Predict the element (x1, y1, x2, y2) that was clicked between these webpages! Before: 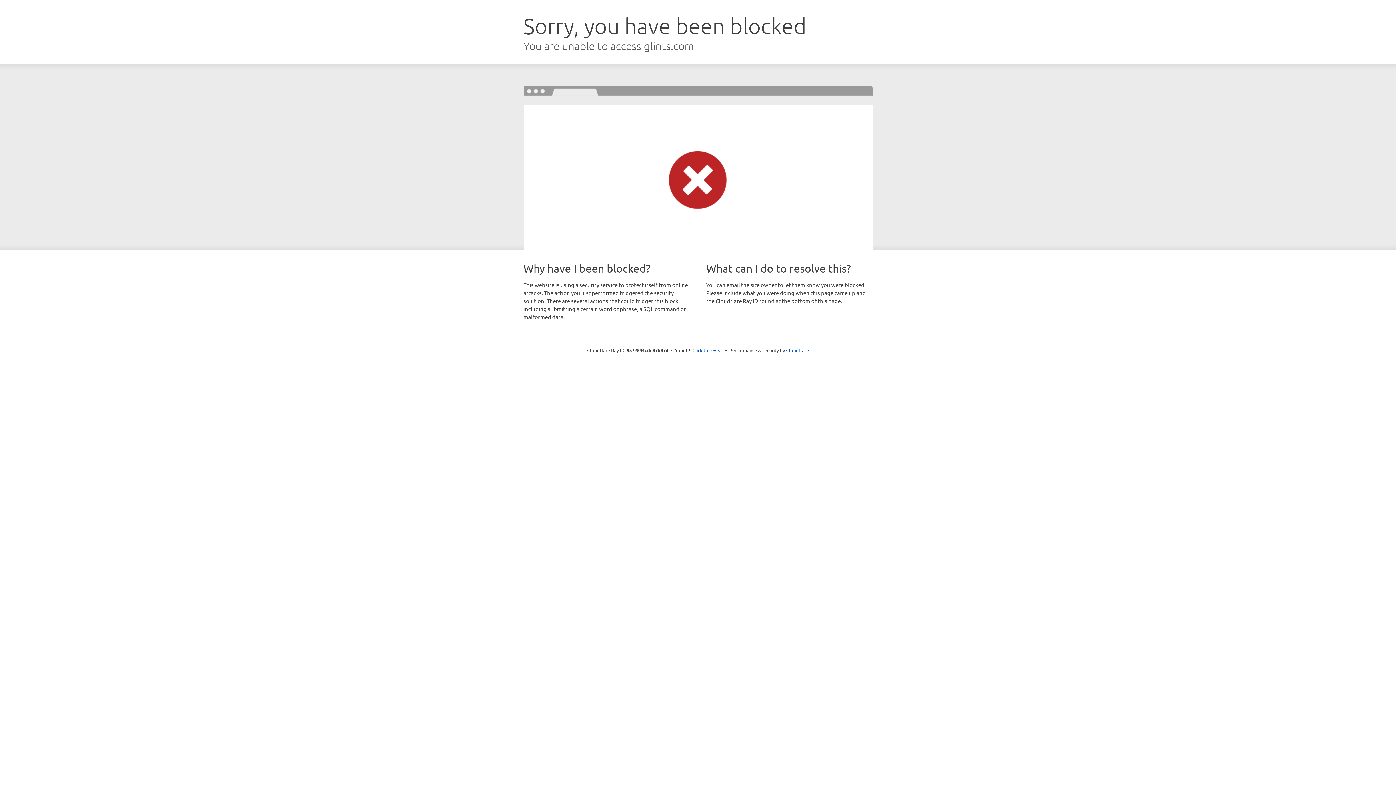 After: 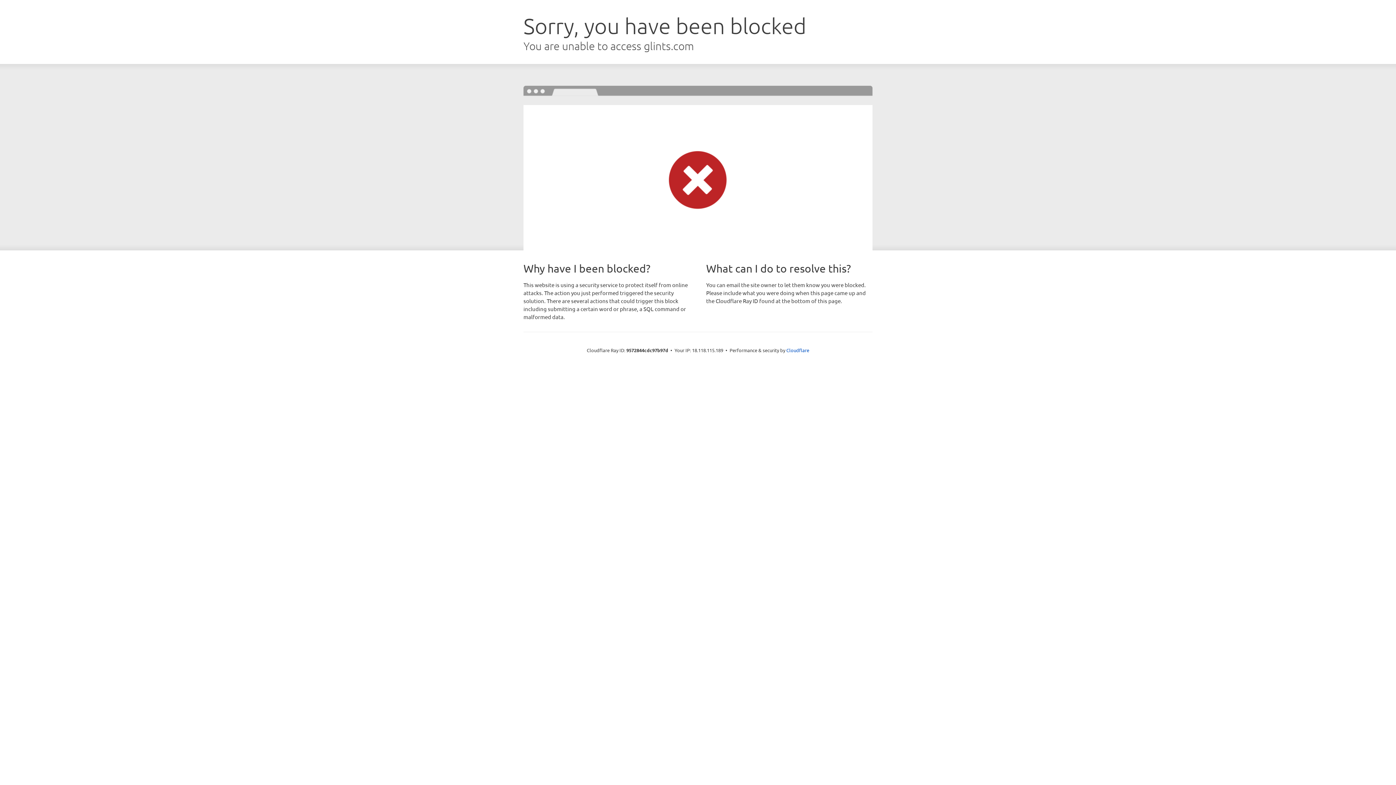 Action: bbox: (692, 346, 723, 353) label: Click to reveal